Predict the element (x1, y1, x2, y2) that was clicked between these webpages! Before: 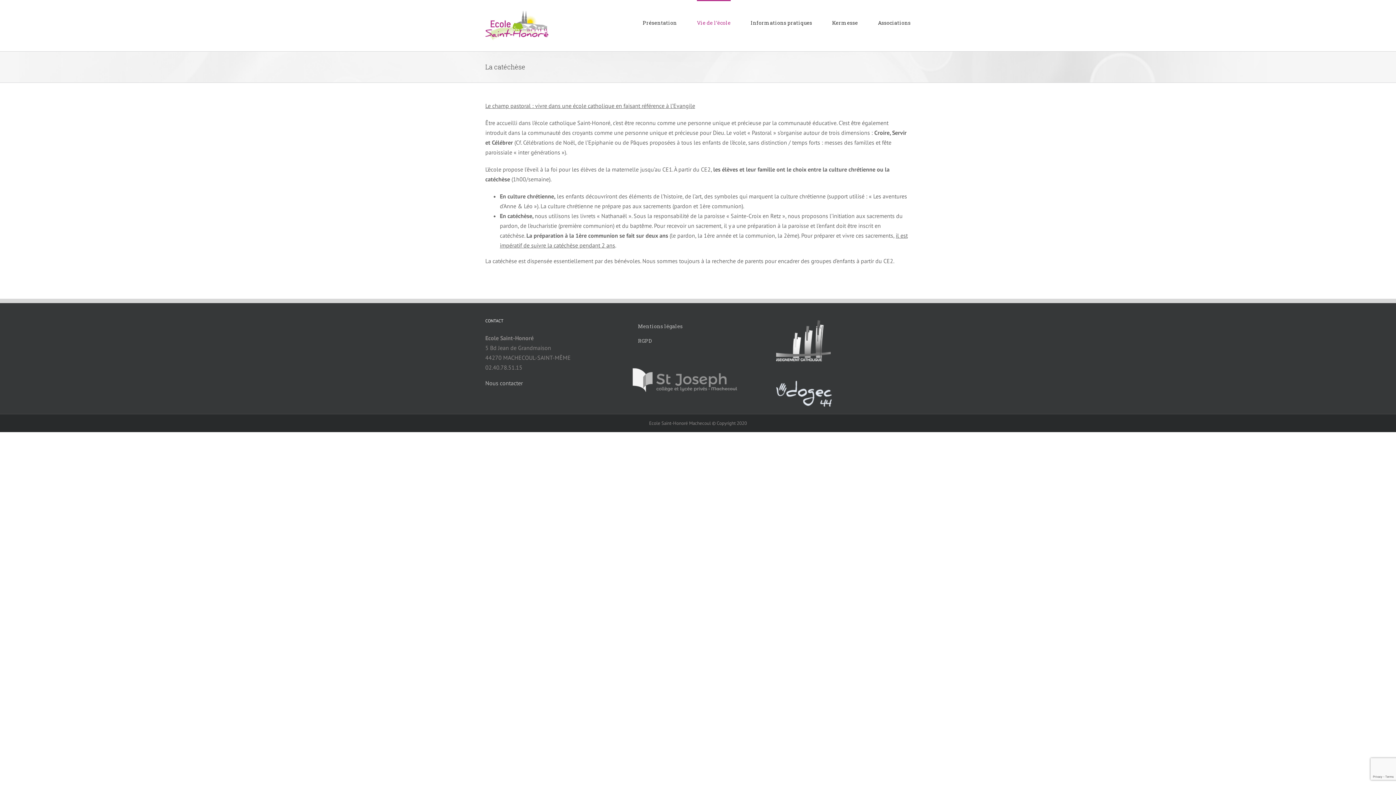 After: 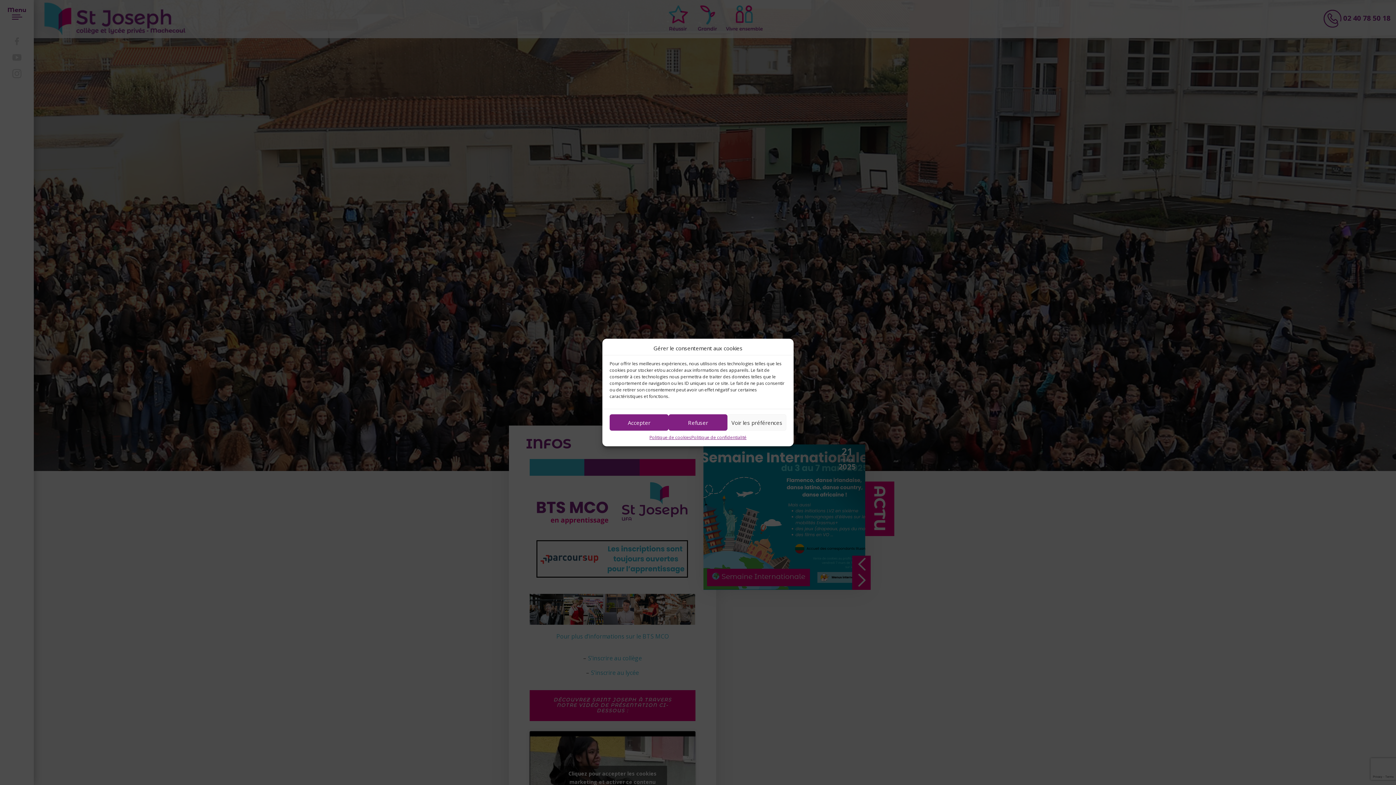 Action: bbox: (630, 367, 740, 374)